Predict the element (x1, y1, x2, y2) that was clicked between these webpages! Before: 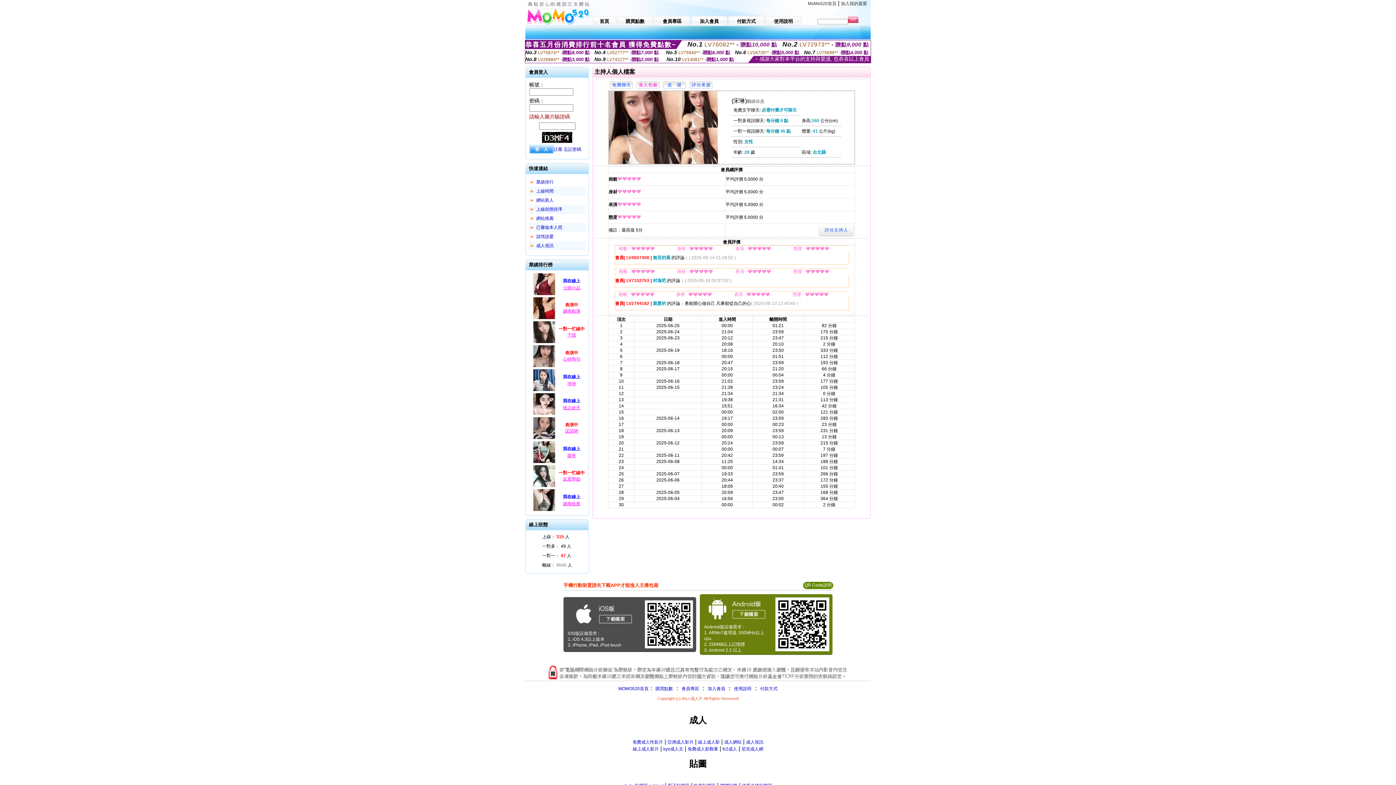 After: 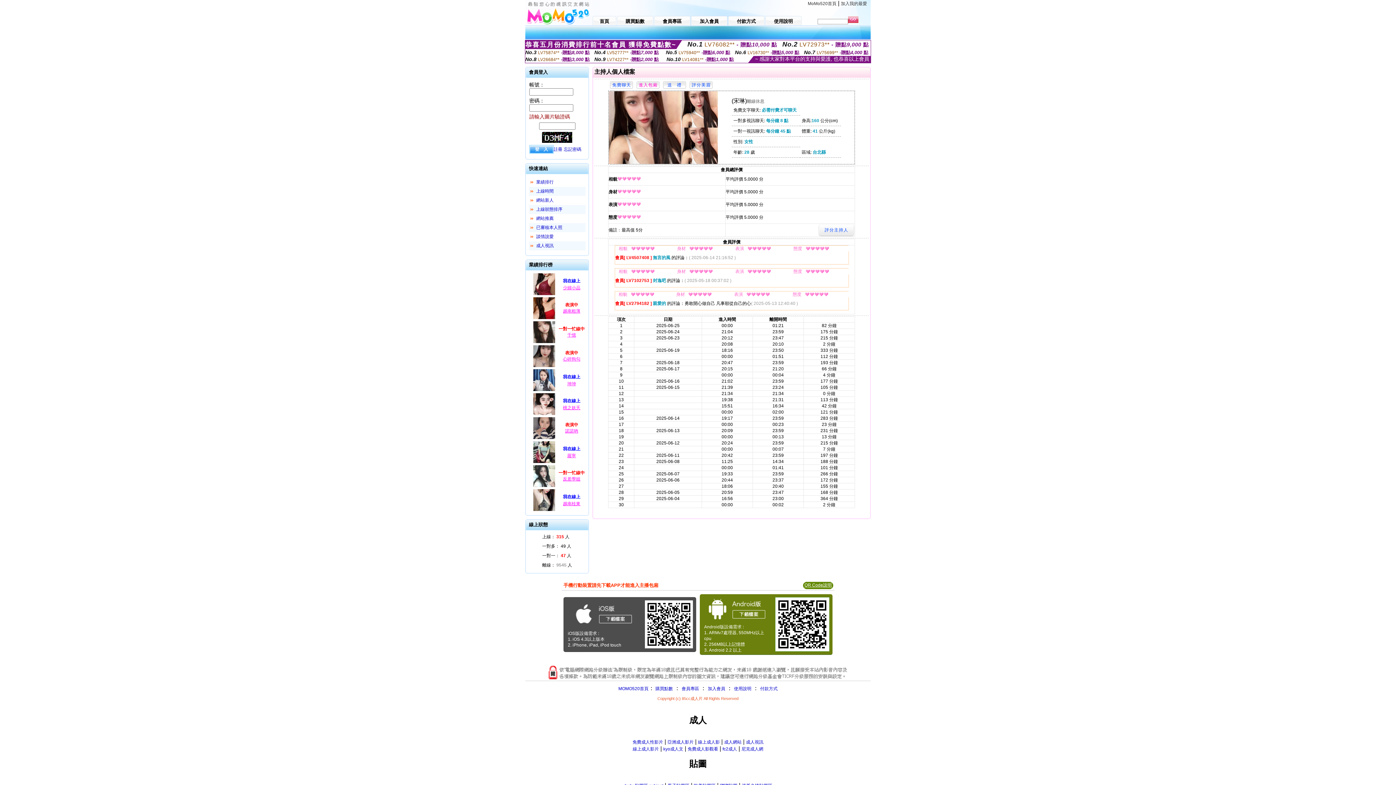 Action: bbox: (804, 582, 832, 588) label: QR Code說明